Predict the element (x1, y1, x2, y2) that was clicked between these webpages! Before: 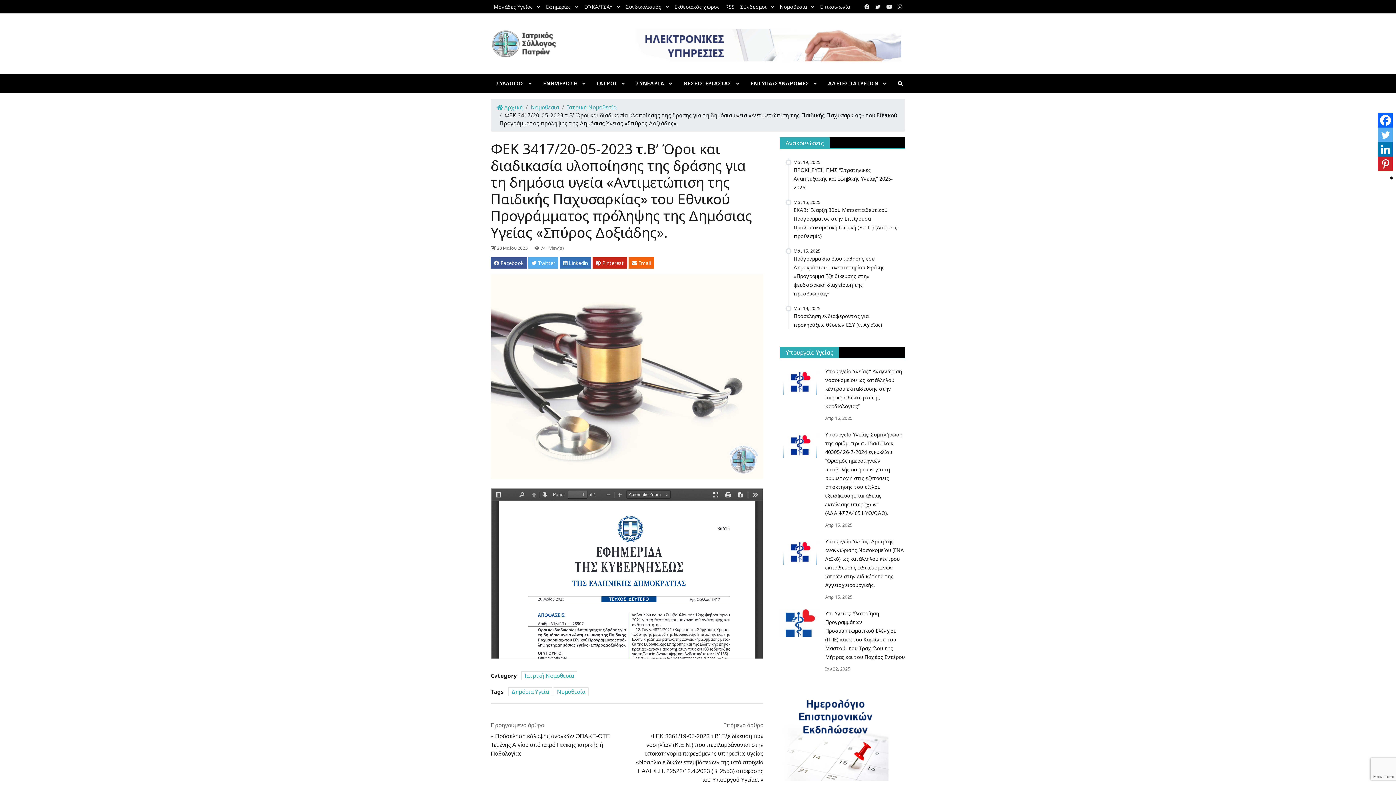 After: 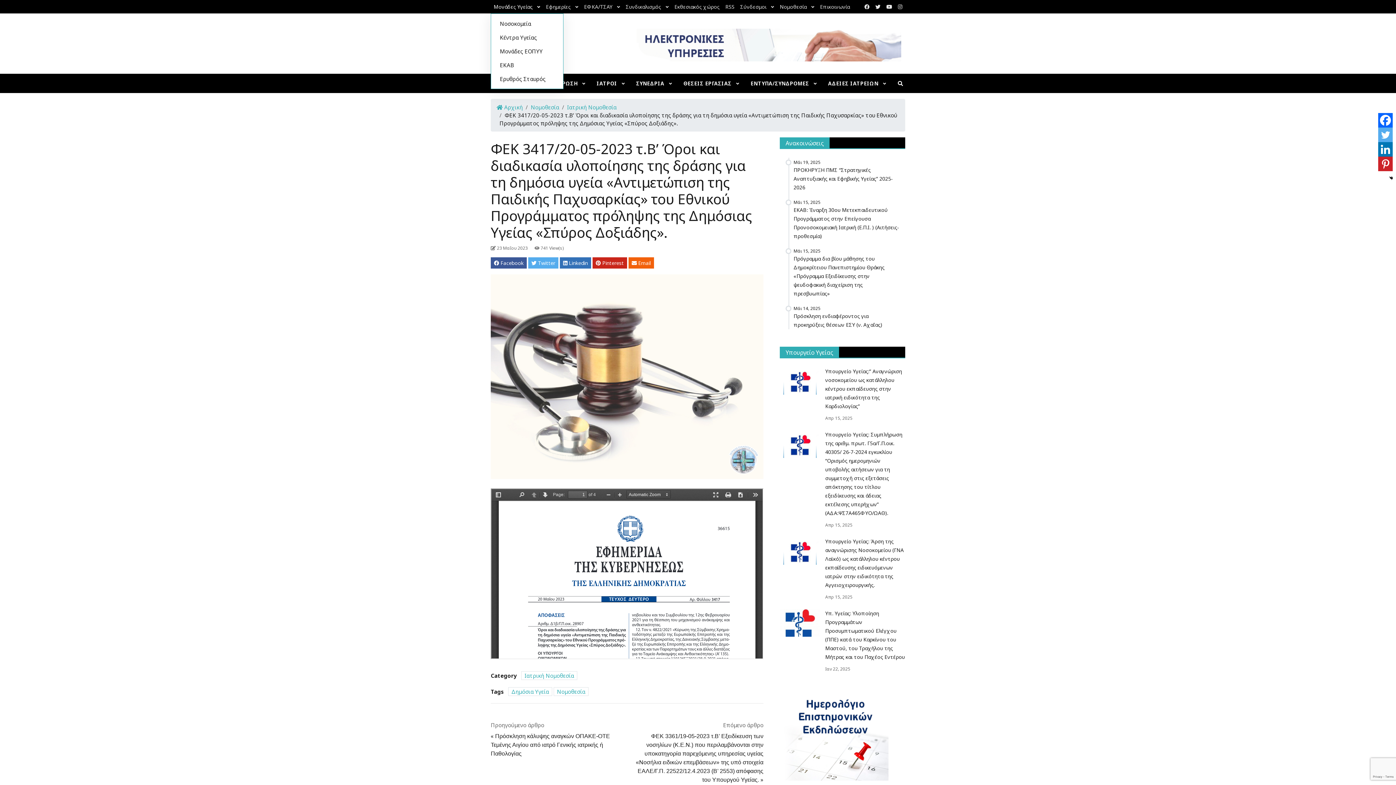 Action: label: Μονάδες Υγείας bbox: (490, 0, 543, 13)